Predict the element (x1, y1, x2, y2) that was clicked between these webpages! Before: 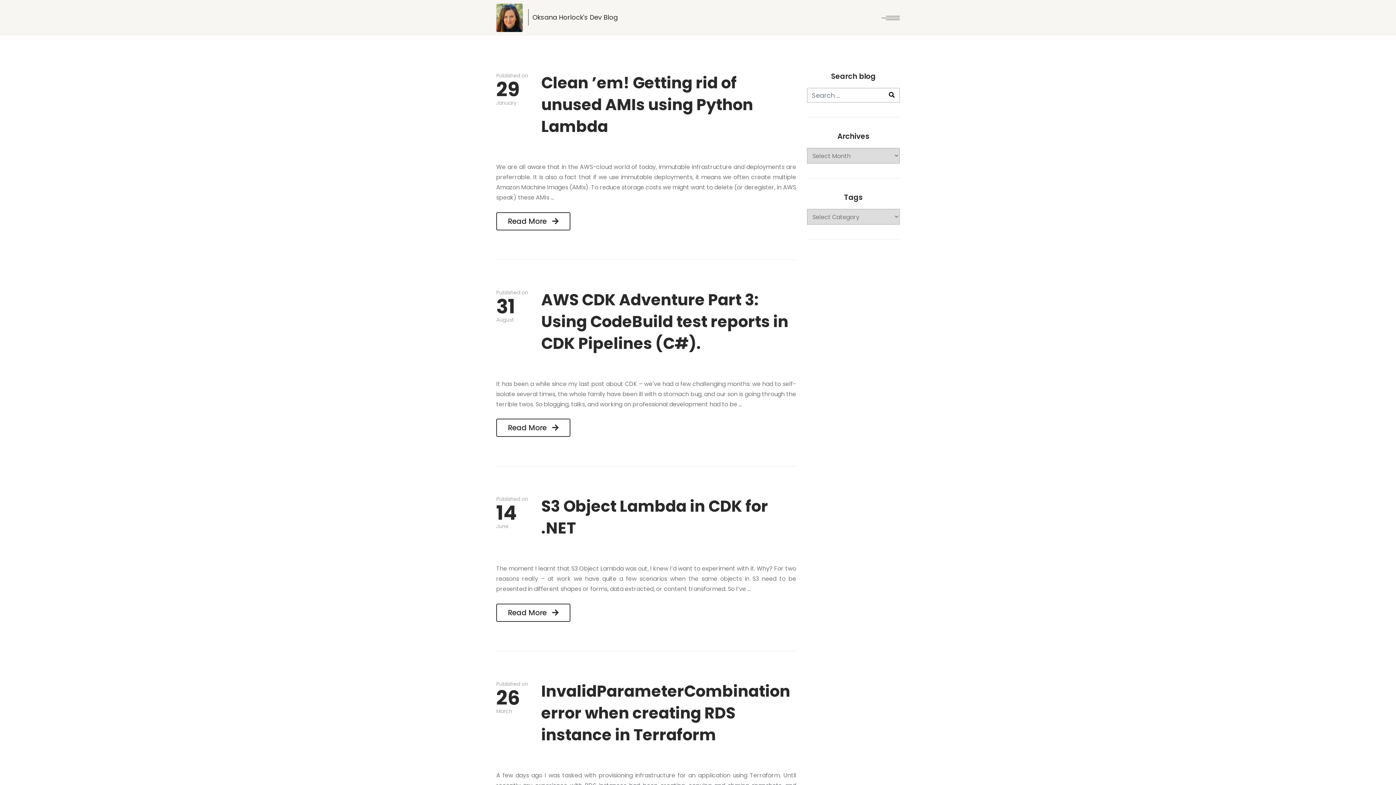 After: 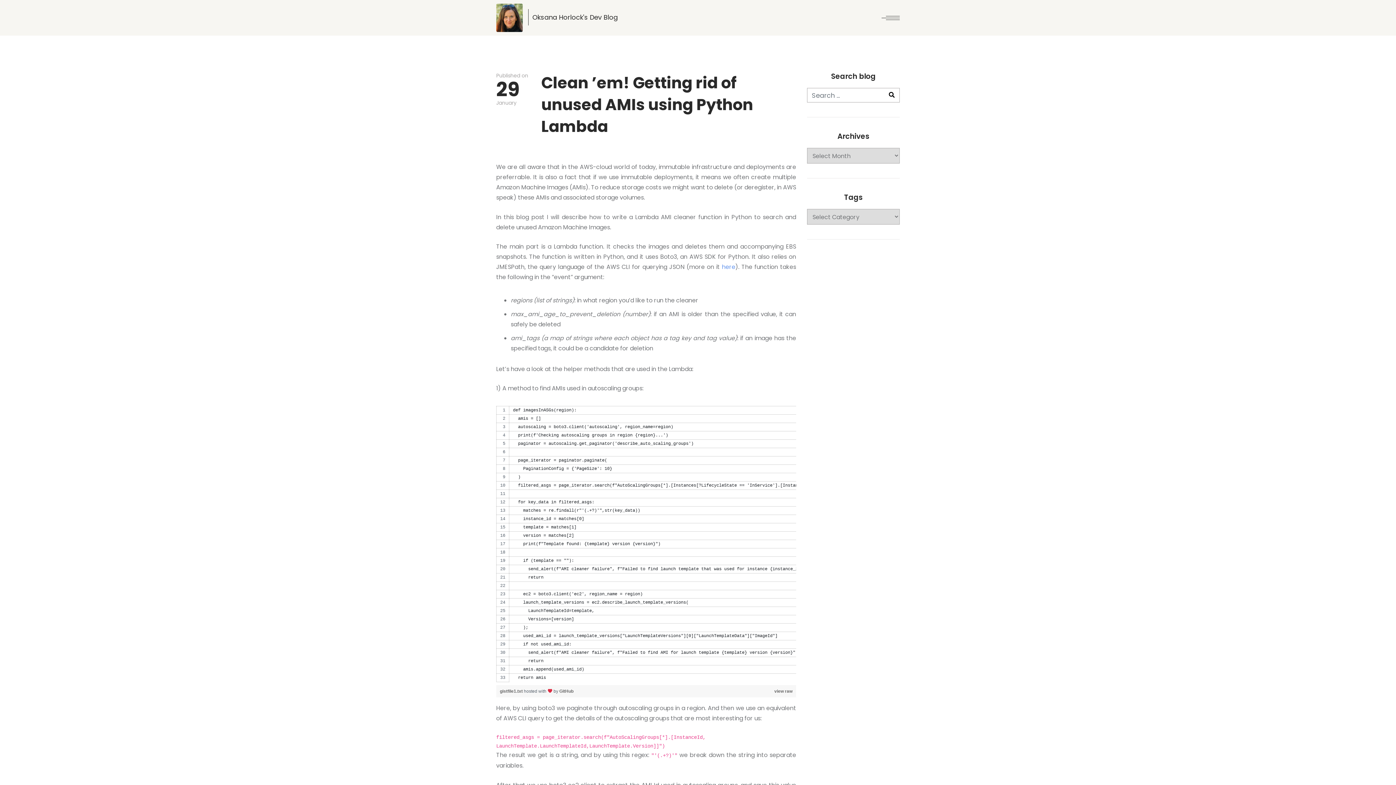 Action: label: Read More  bbox: (496, 212, 570, 230)